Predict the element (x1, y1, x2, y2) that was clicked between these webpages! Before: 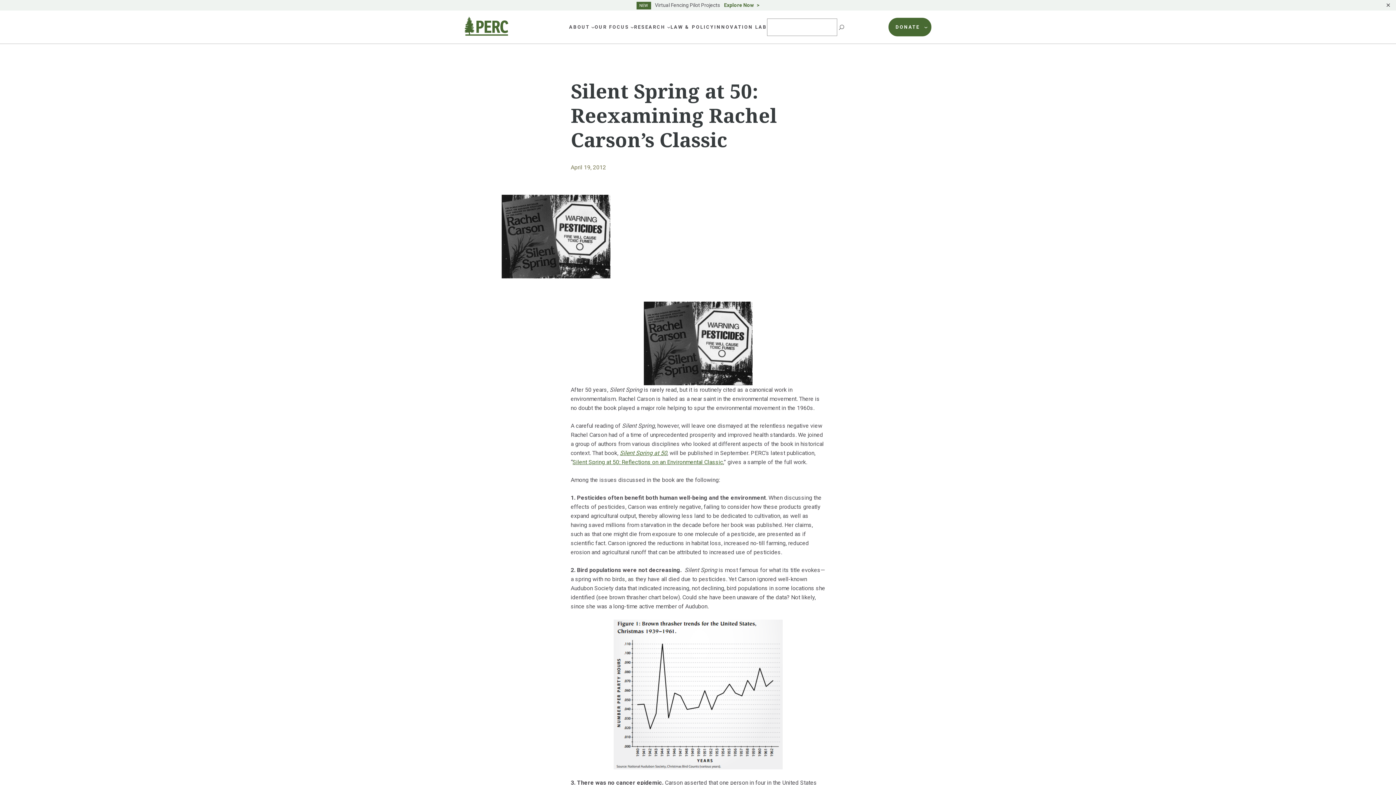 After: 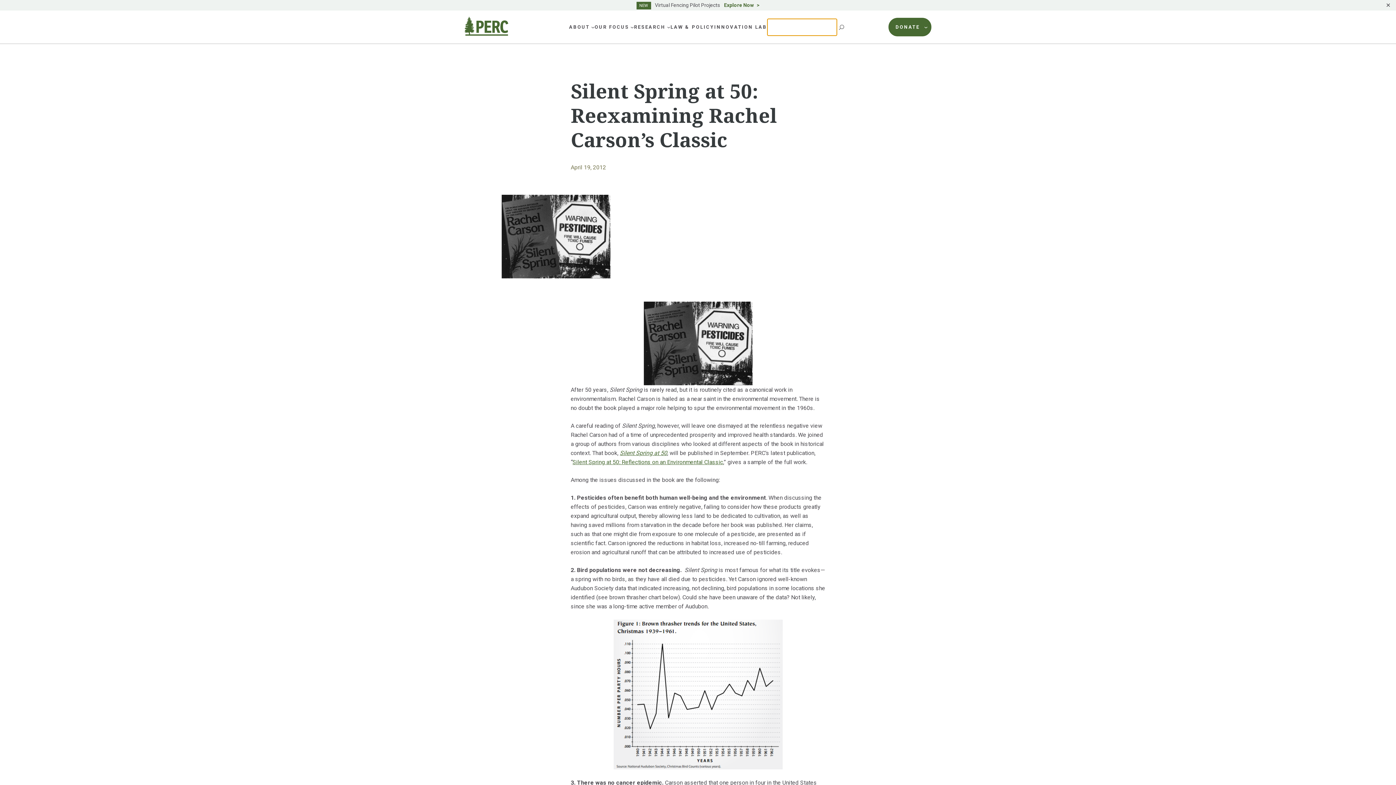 Action: bbox: (837, 18, 847, 35) label: Search